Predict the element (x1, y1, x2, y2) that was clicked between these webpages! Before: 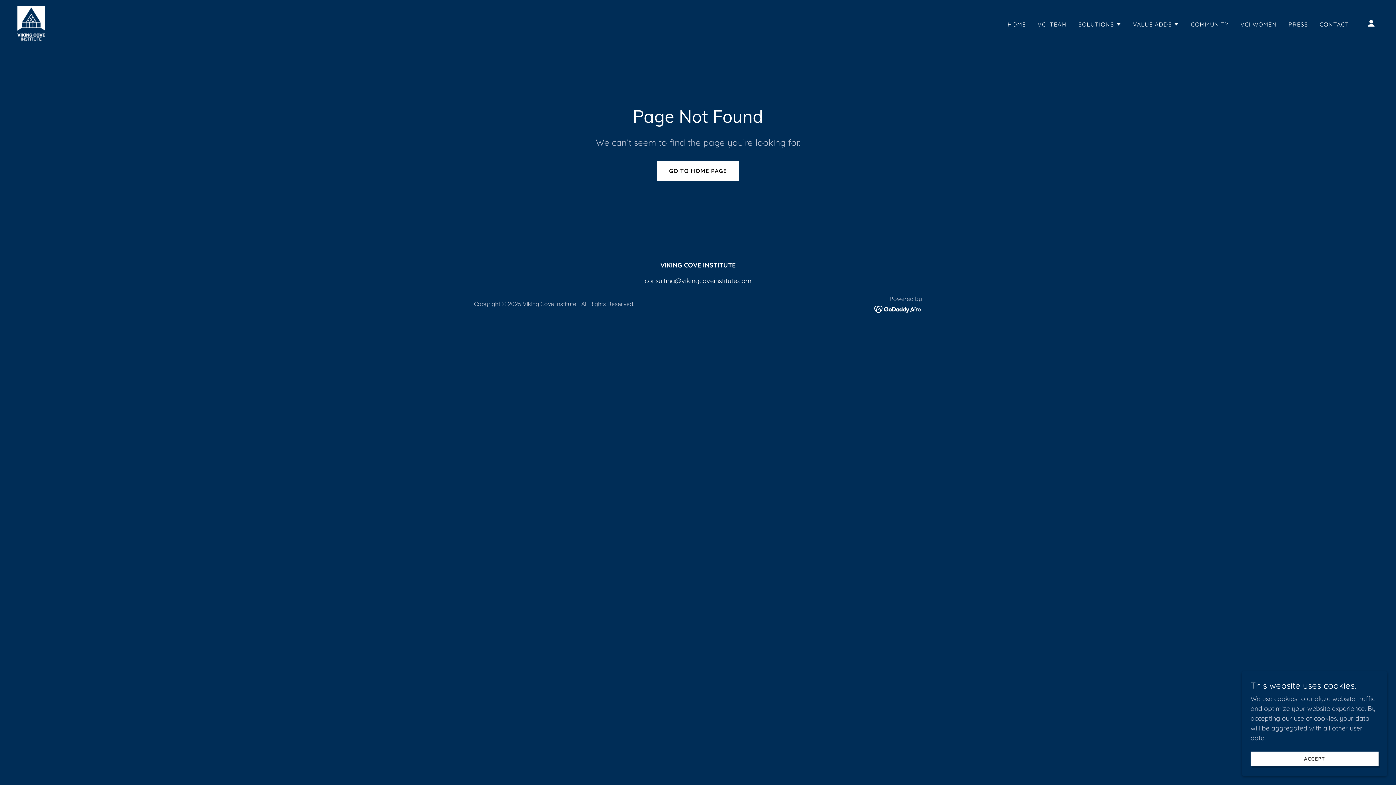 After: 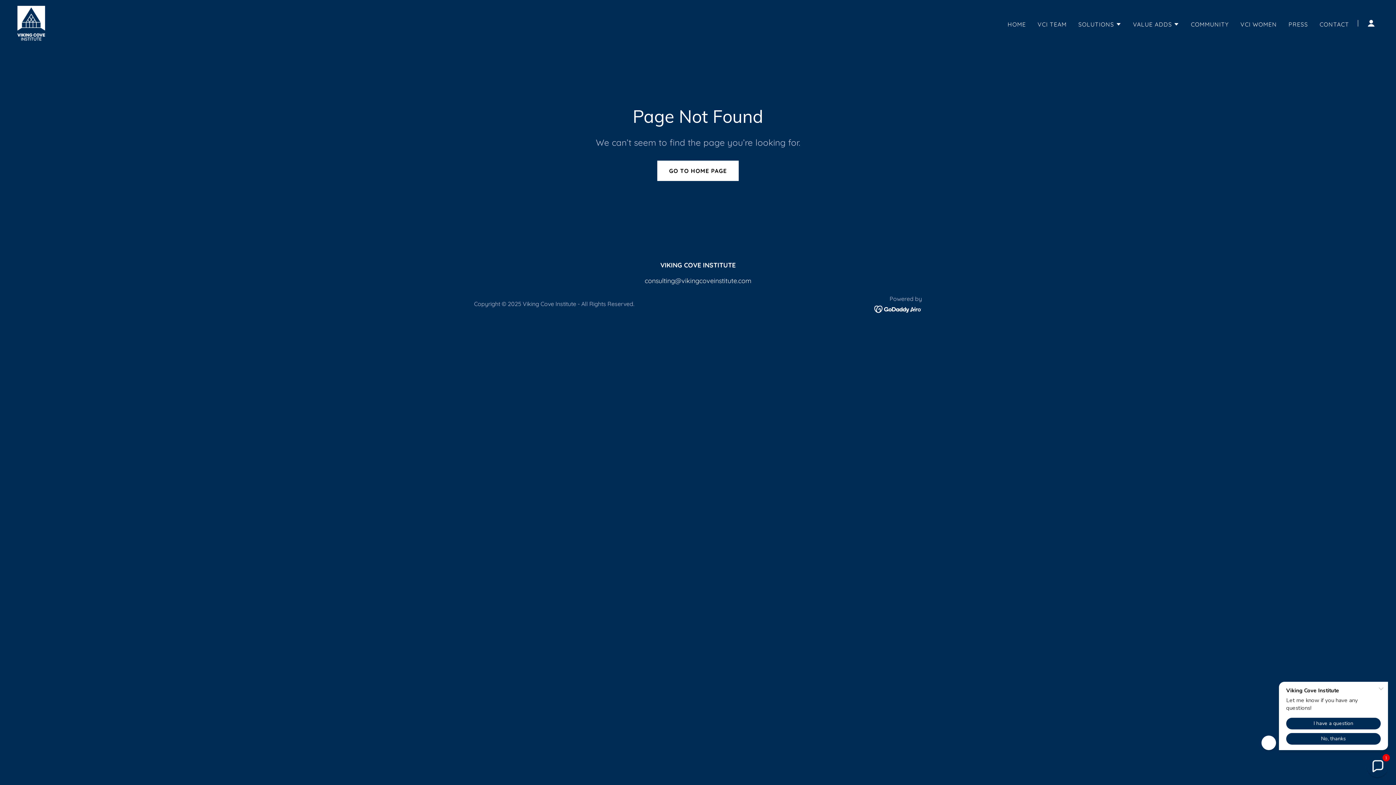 Action: label: ACCEPT bbox: (1250, 752, 1378, 766)